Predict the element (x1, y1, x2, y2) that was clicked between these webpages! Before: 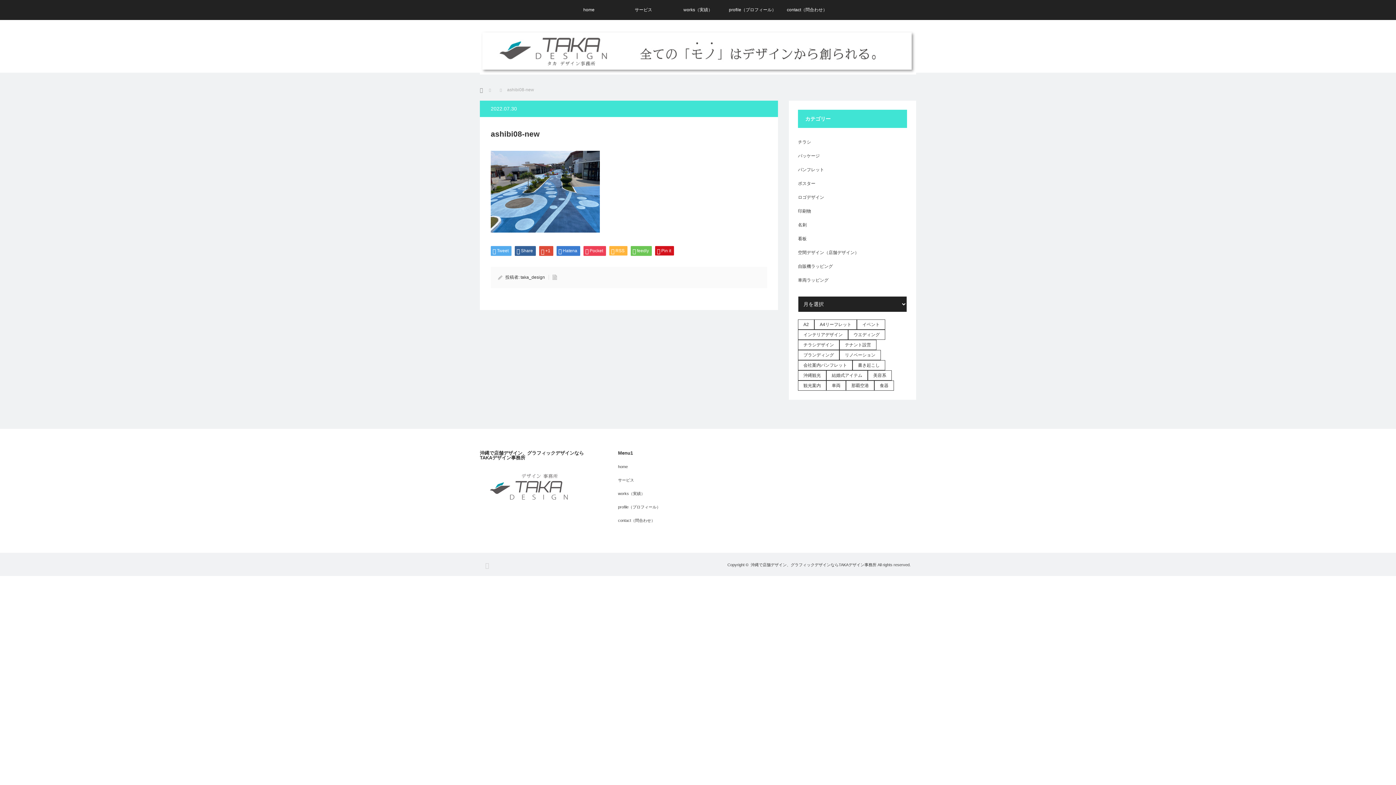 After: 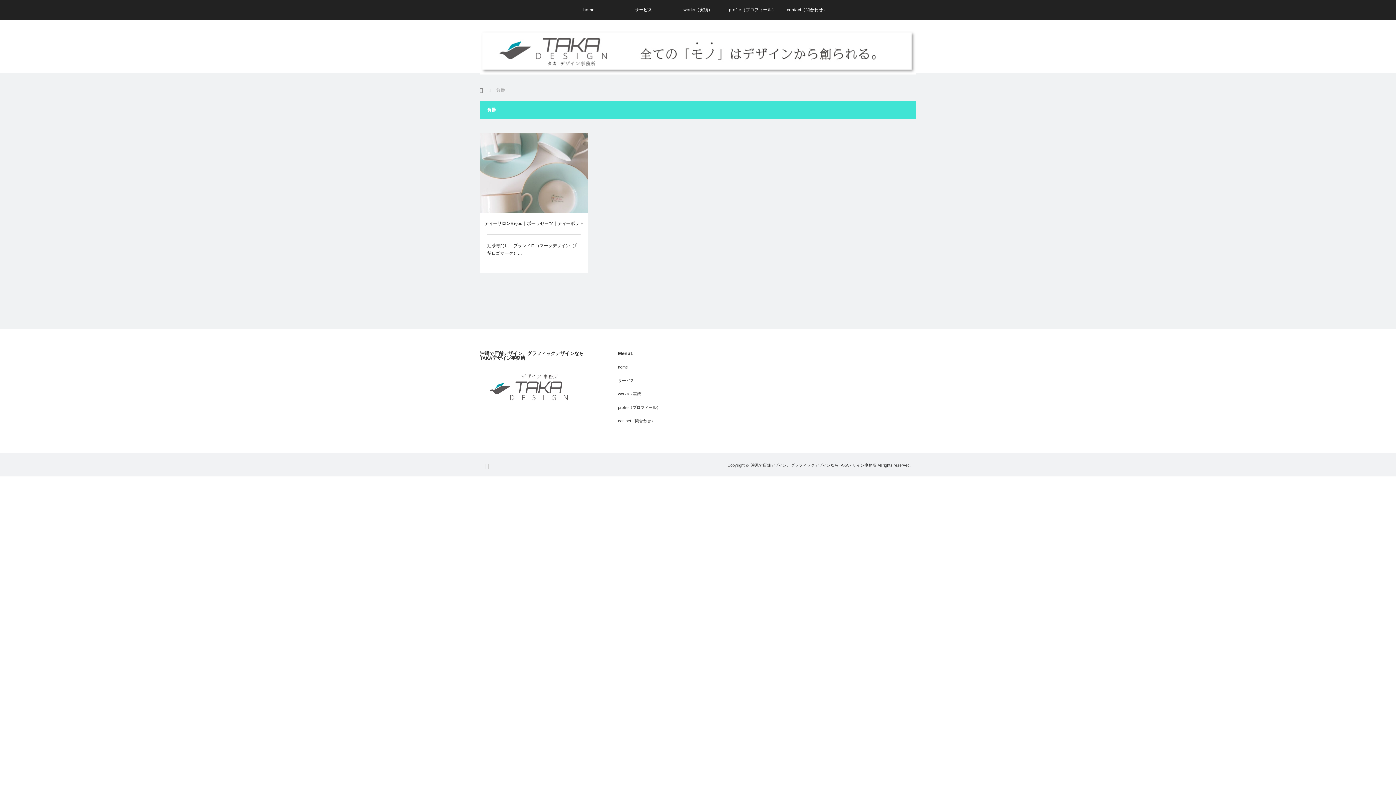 Action: label: 食器 (1個の項目) bbox: (874, 380, 894, 390)